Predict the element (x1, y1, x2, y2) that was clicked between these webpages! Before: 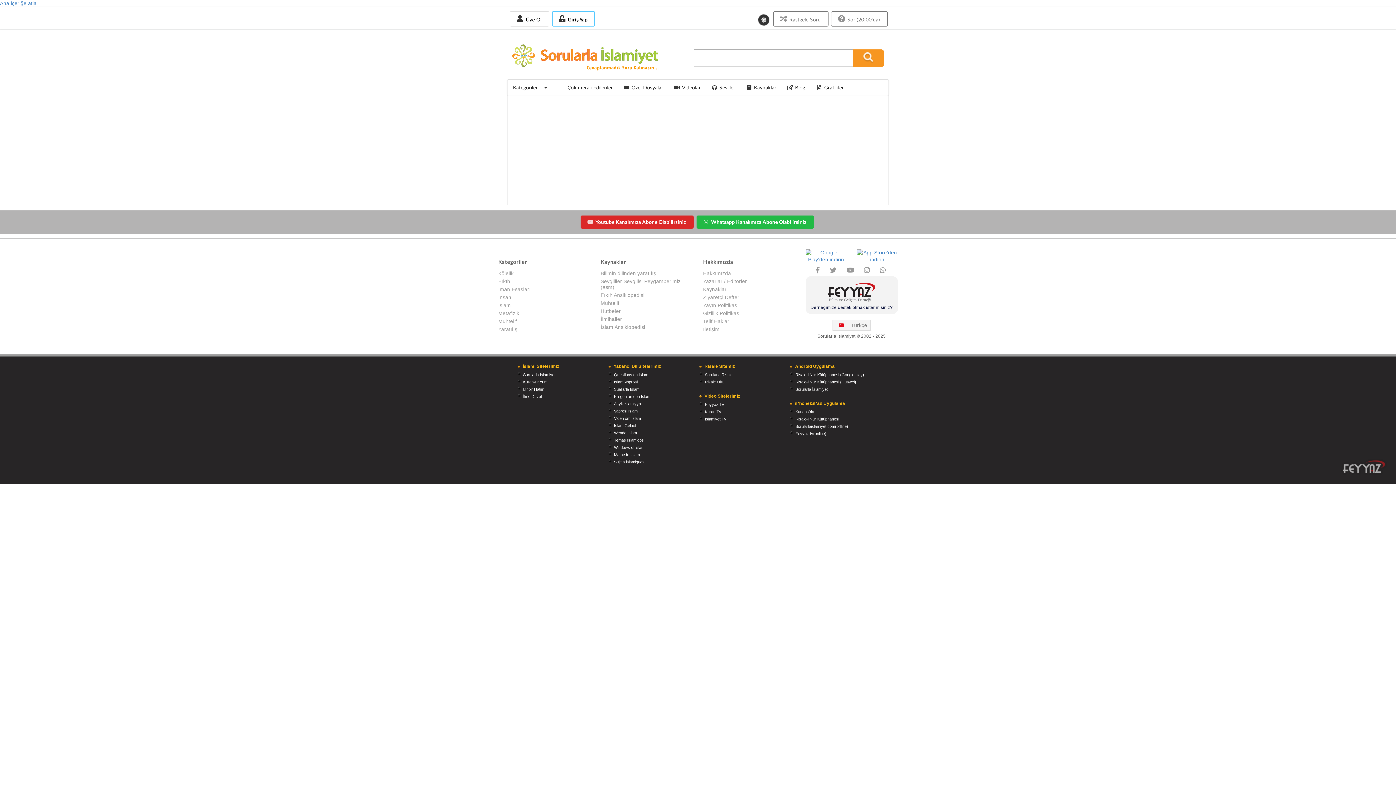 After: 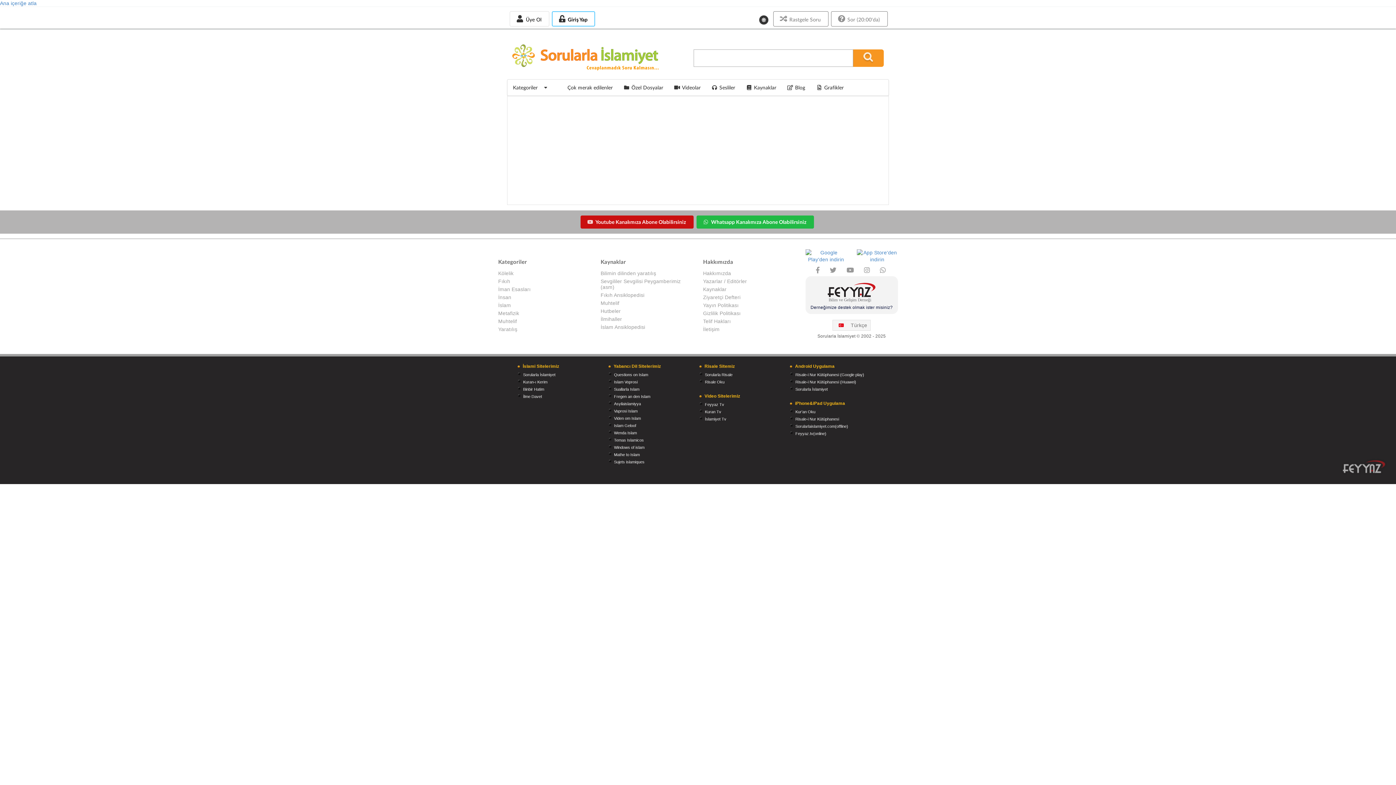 Action: bbox: (580, 215, 693, 228) label: Youtube Kanalımıza Abone Olabilirsiniz